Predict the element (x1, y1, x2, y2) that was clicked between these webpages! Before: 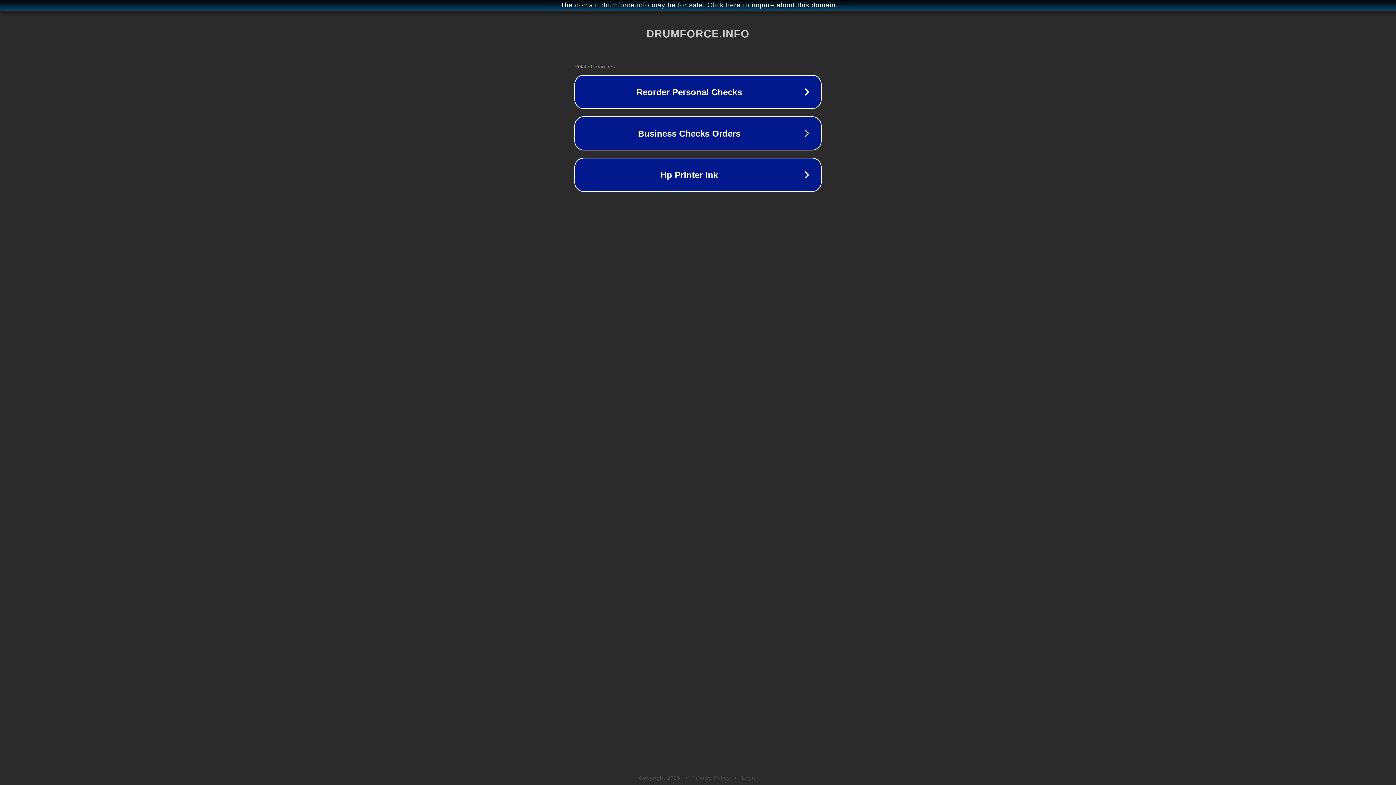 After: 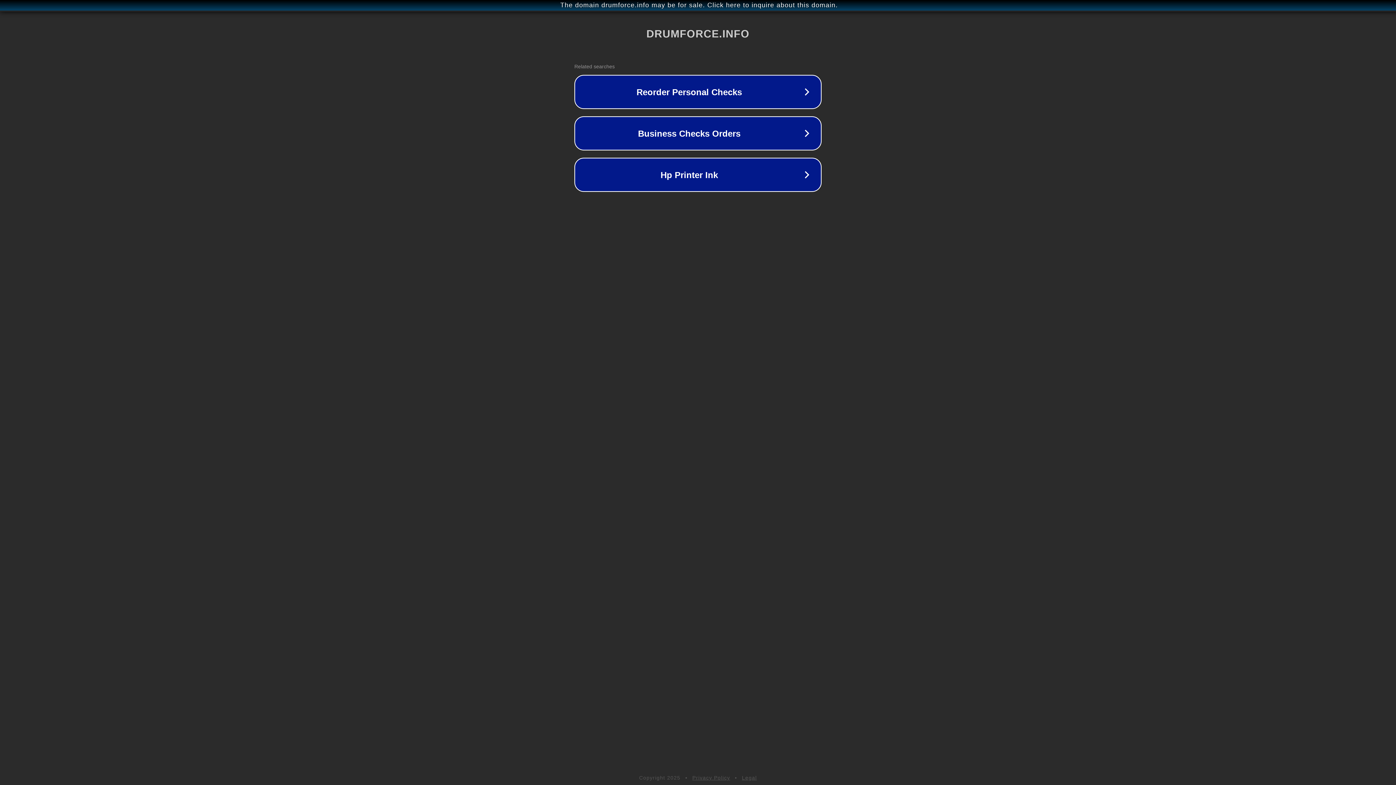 Action: bbox: (692, 775, 730, 781) label: Privacy Policy